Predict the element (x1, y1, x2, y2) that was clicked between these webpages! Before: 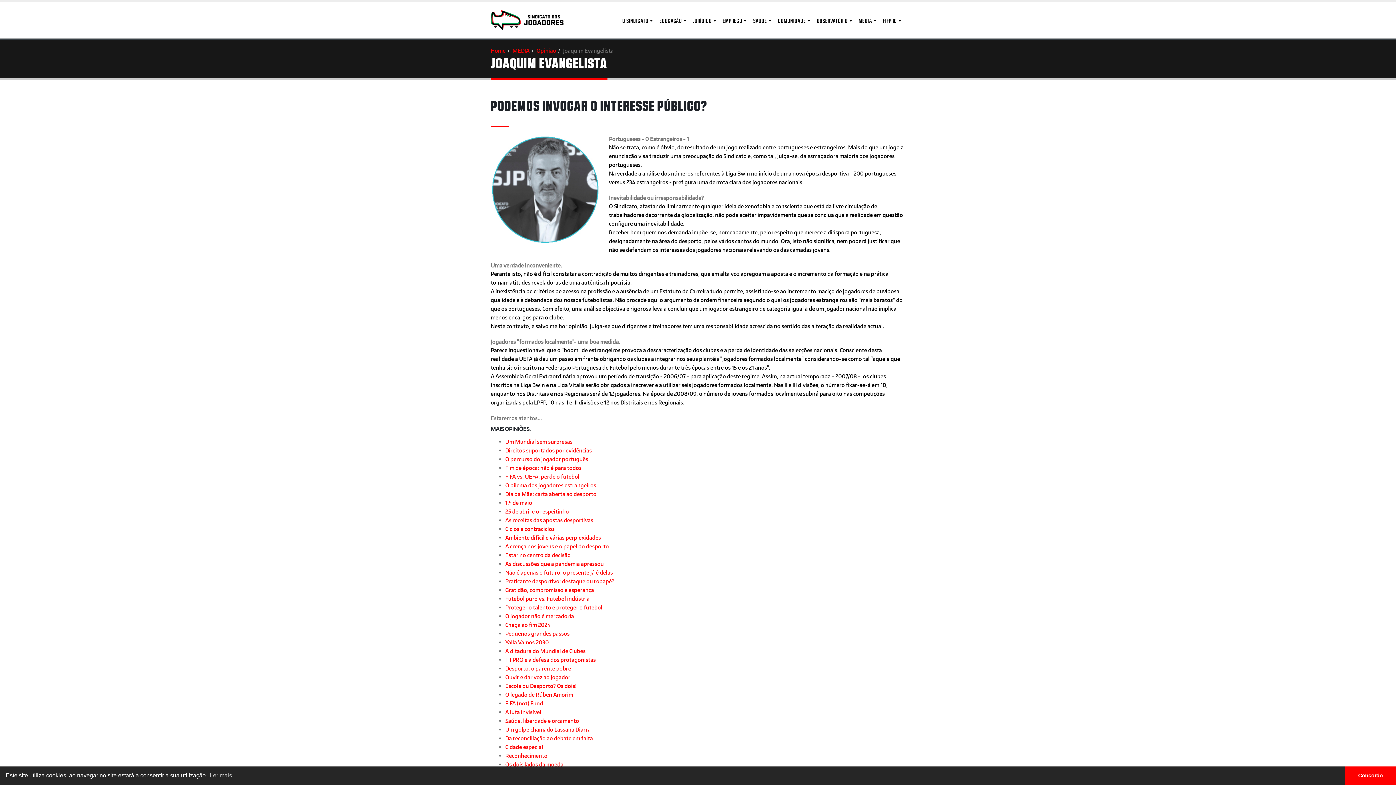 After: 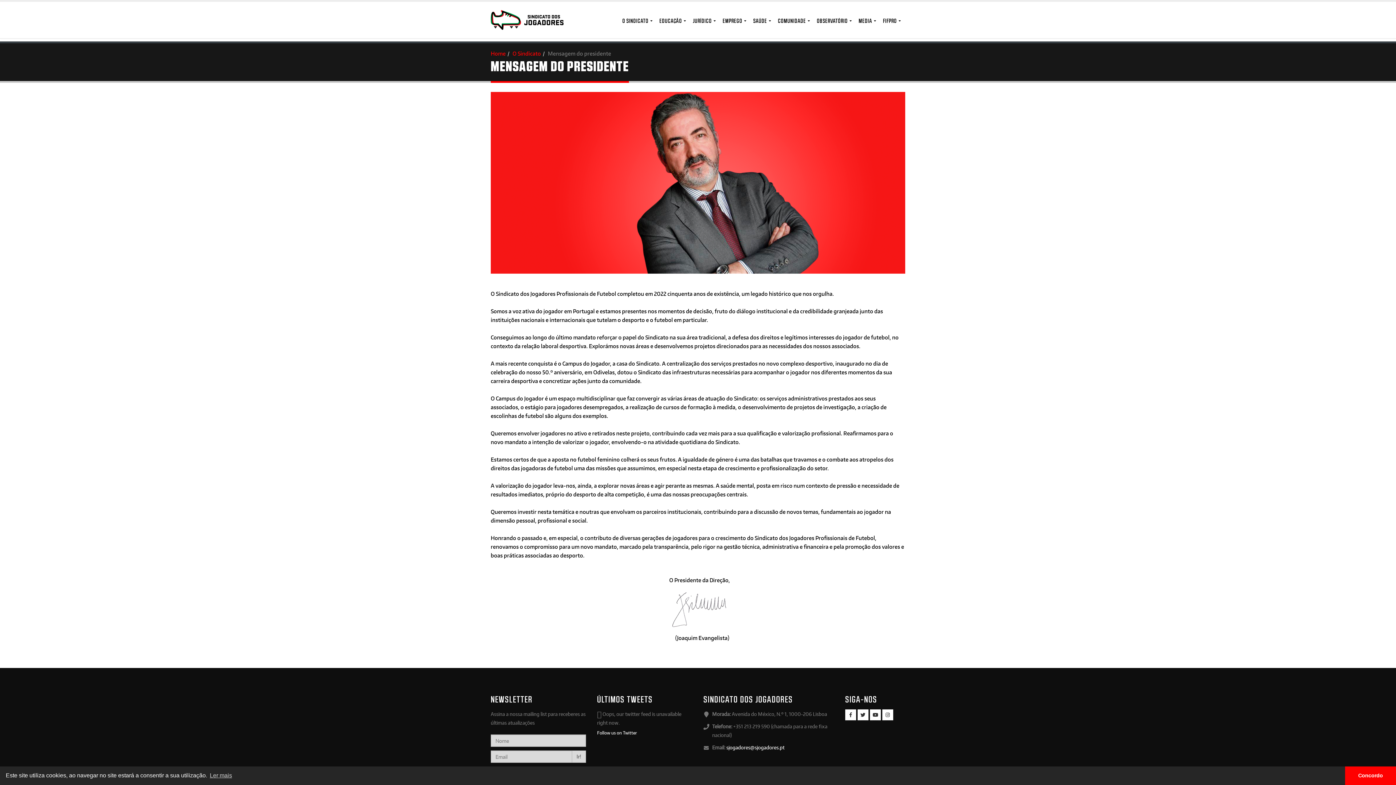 Action: label: O SINDICATO bbox: (620, 13, 657, 28)